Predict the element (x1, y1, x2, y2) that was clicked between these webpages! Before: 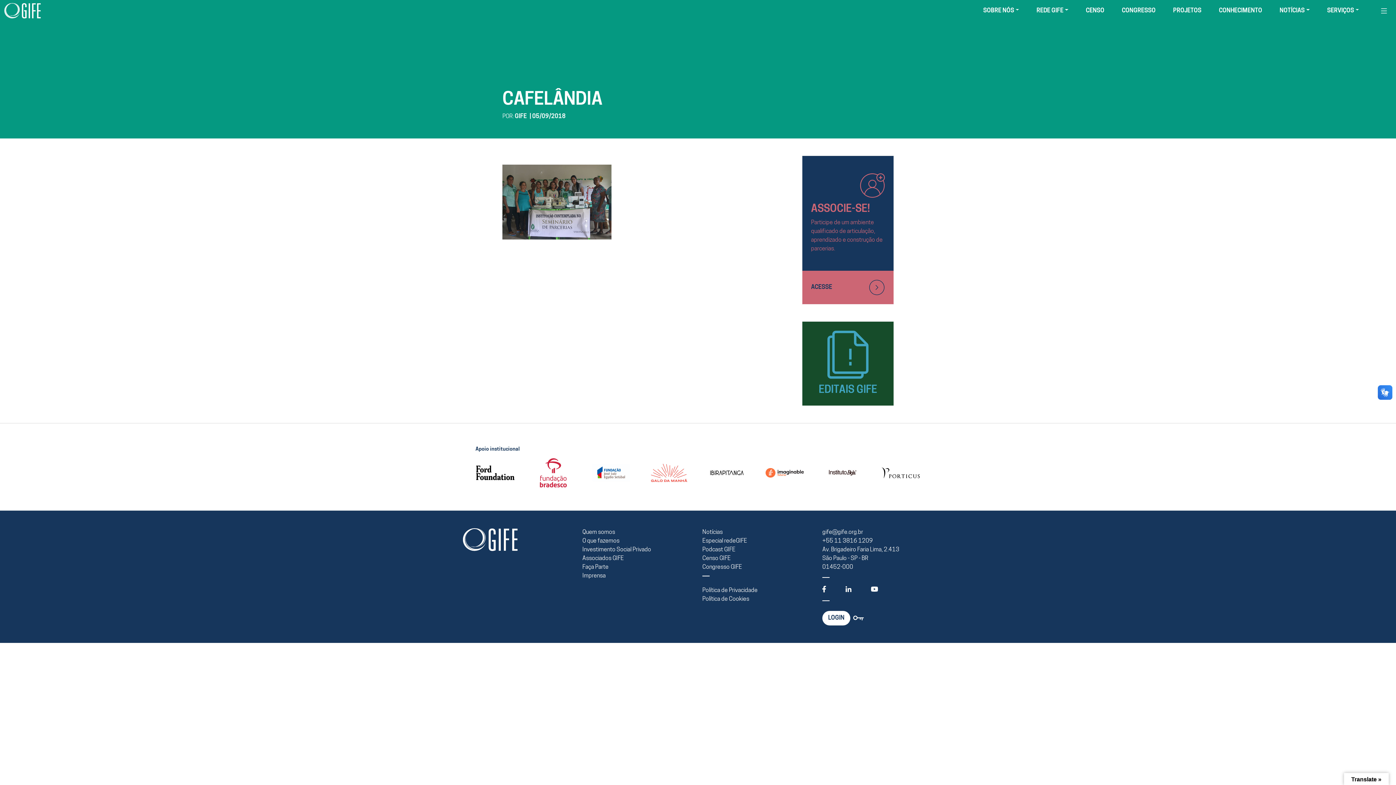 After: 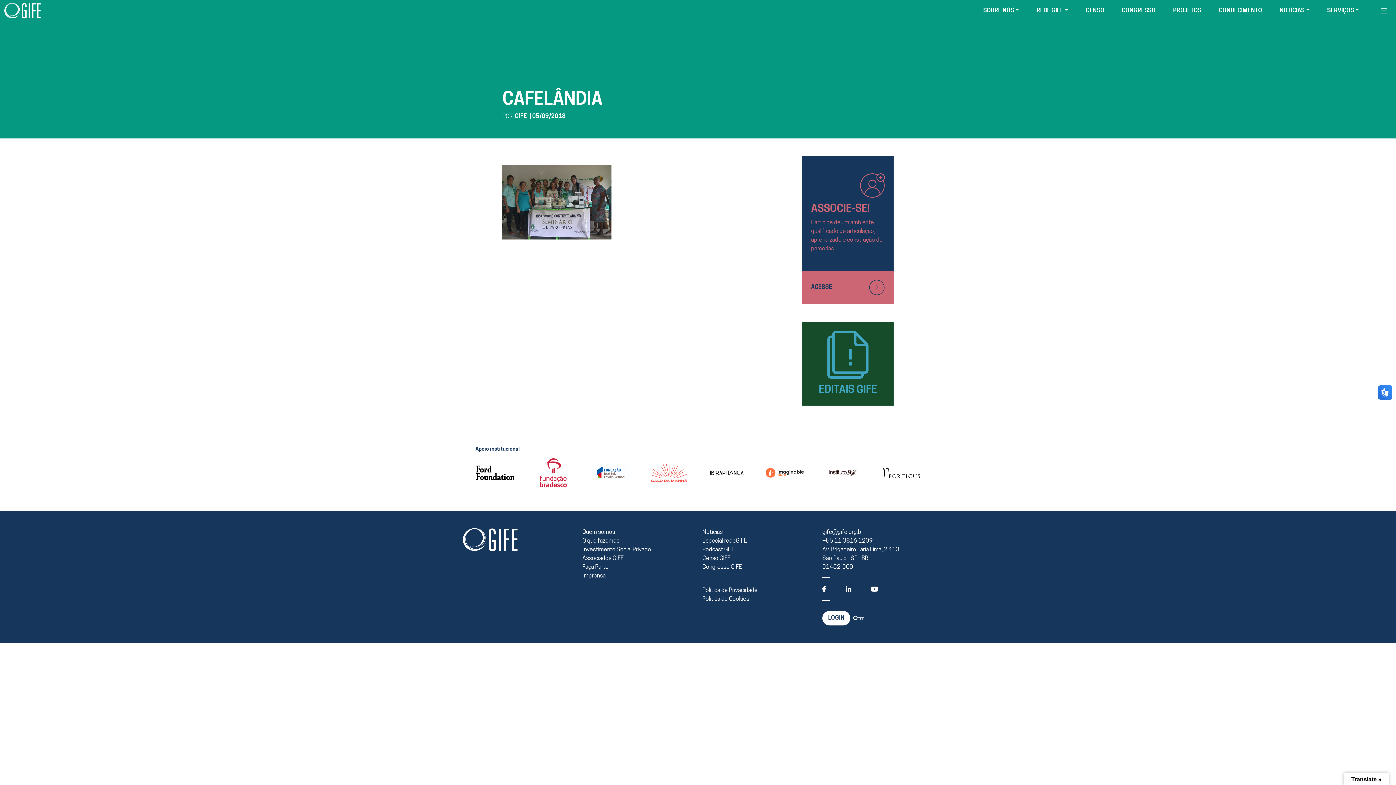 Action: bbox: (881, 467, 919, 478)